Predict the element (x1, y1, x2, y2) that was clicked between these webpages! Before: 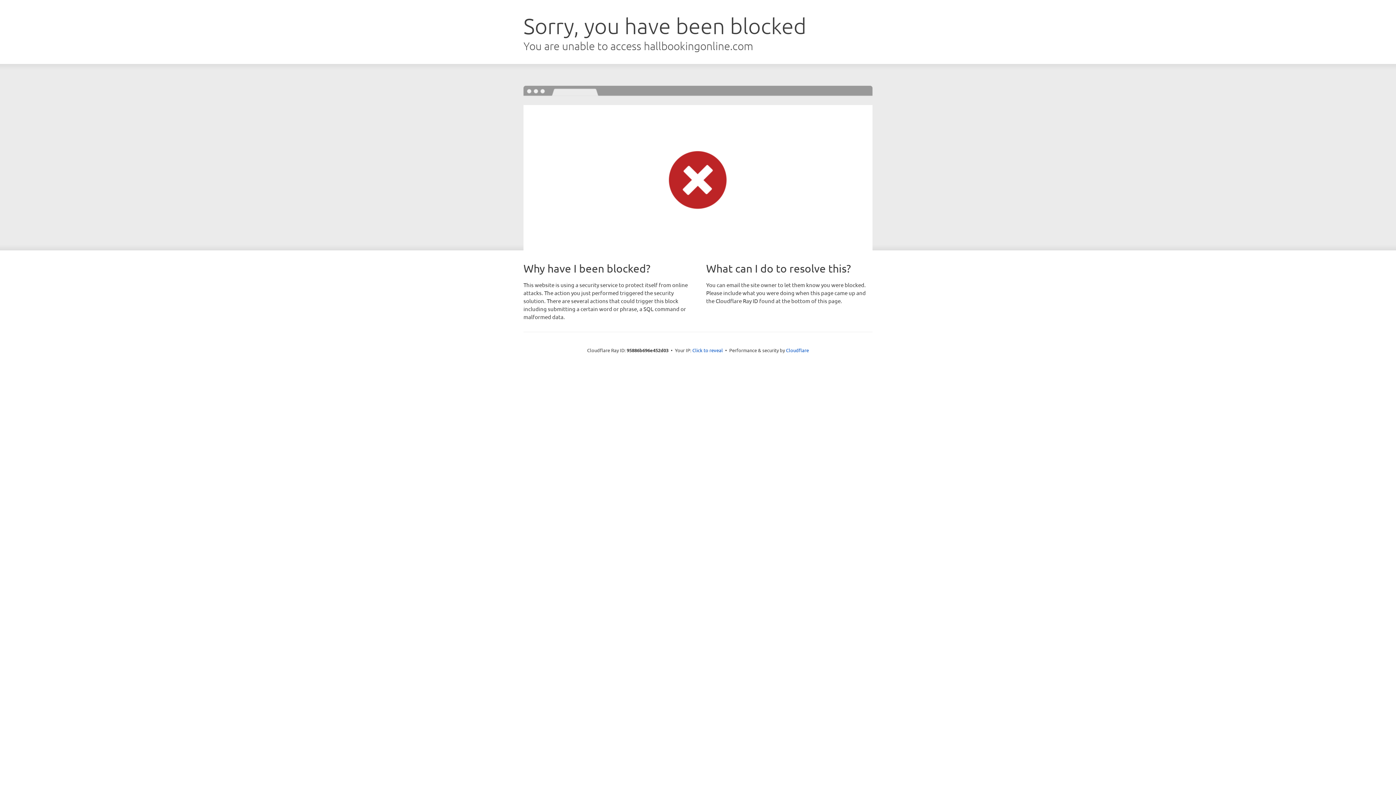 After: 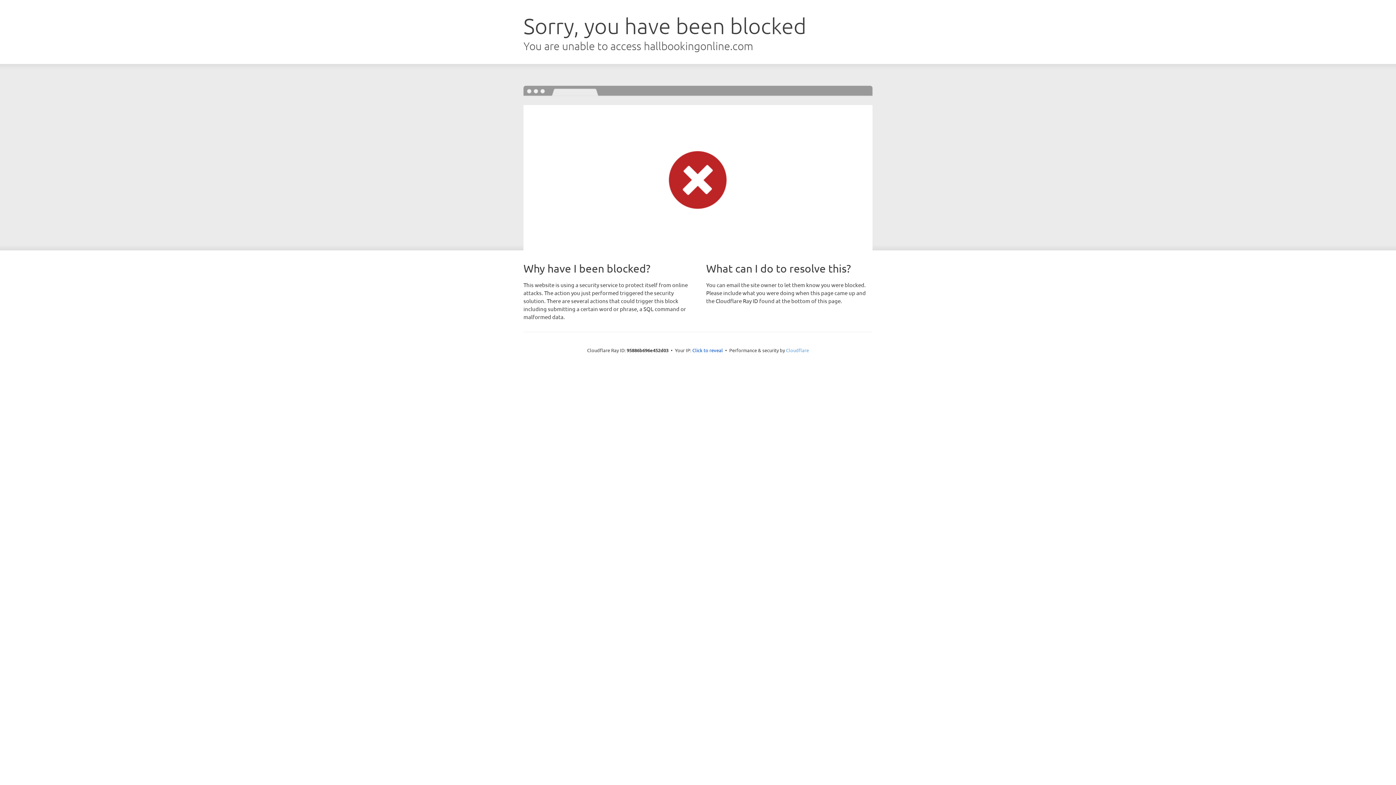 Action: bbox: (786, 347, 809, 353) label: Cloudflare